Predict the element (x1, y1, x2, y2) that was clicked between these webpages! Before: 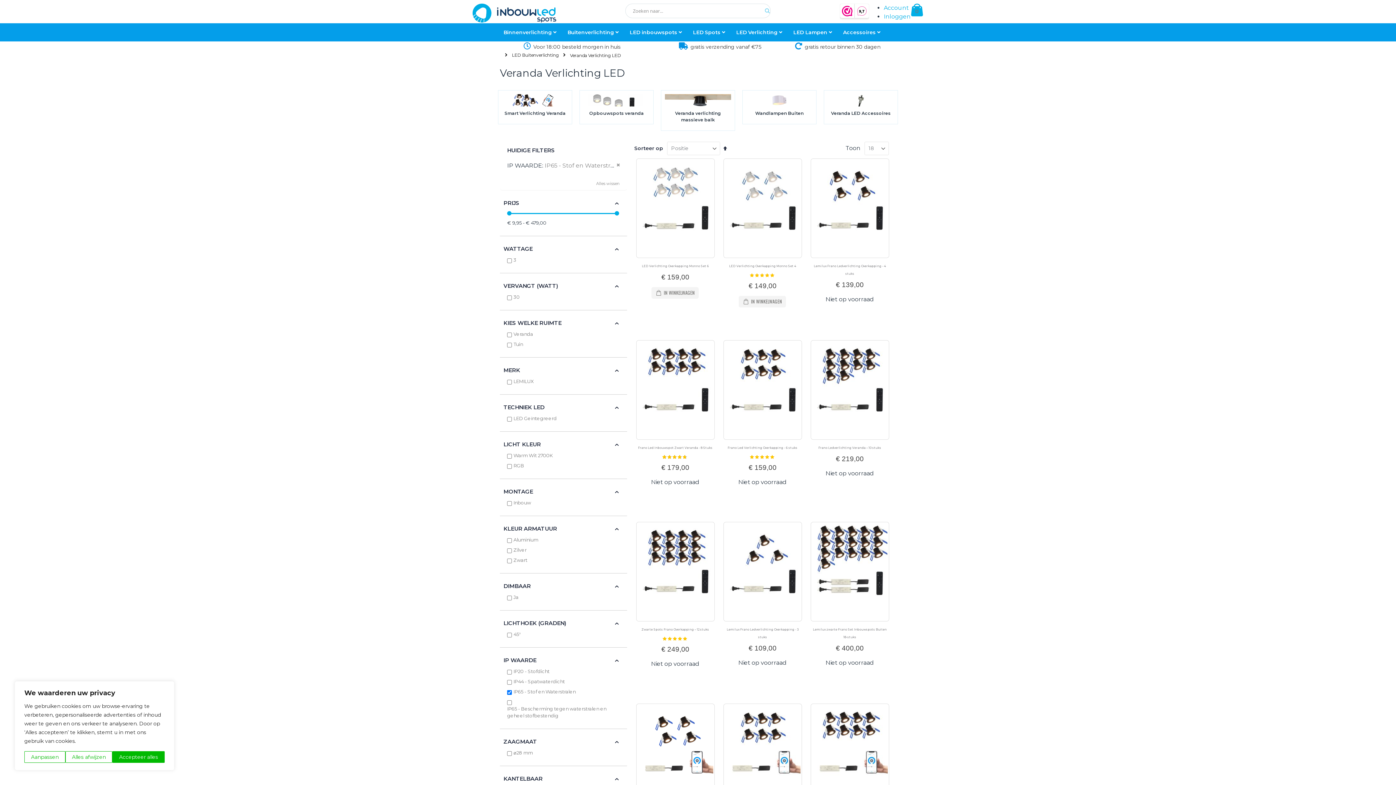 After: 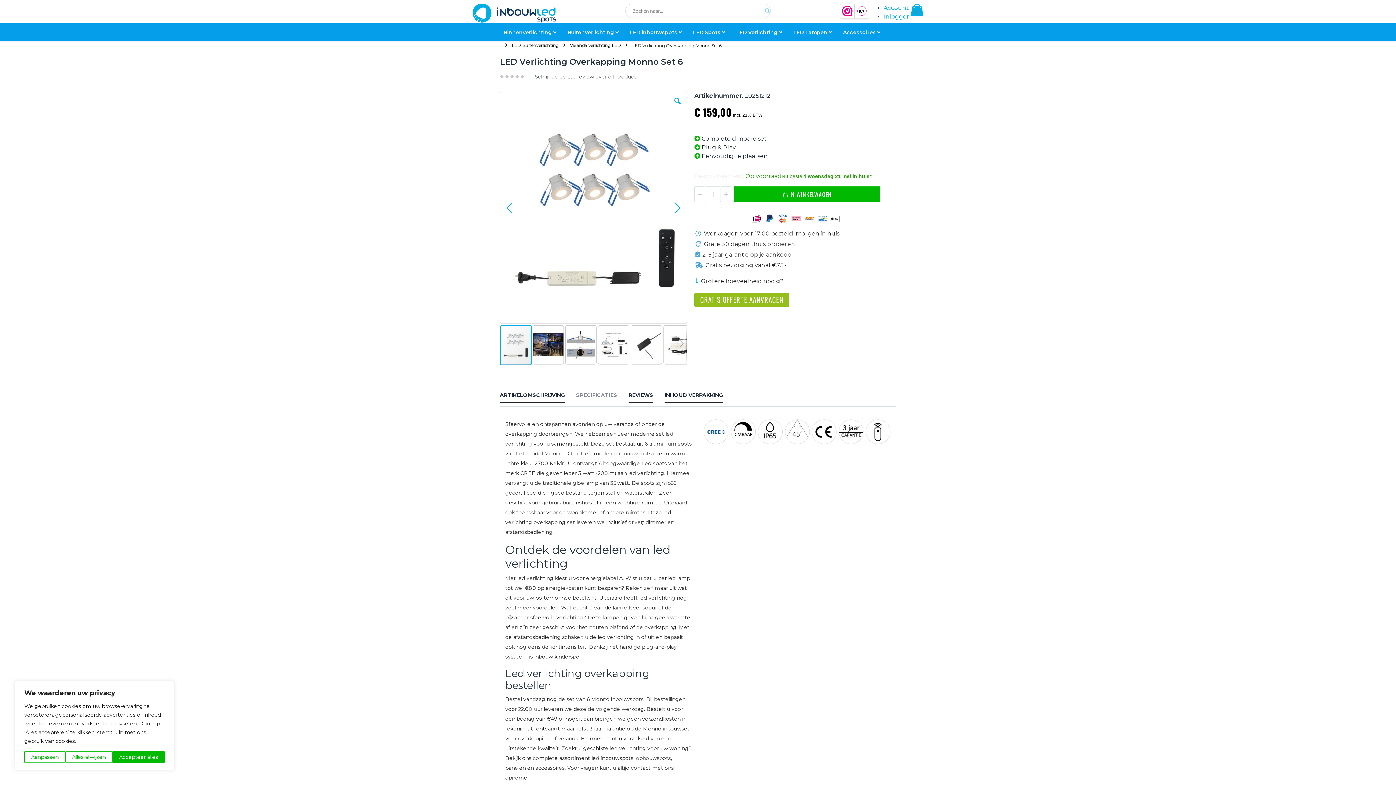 Action: bbox: (636, 158, 714, 258)